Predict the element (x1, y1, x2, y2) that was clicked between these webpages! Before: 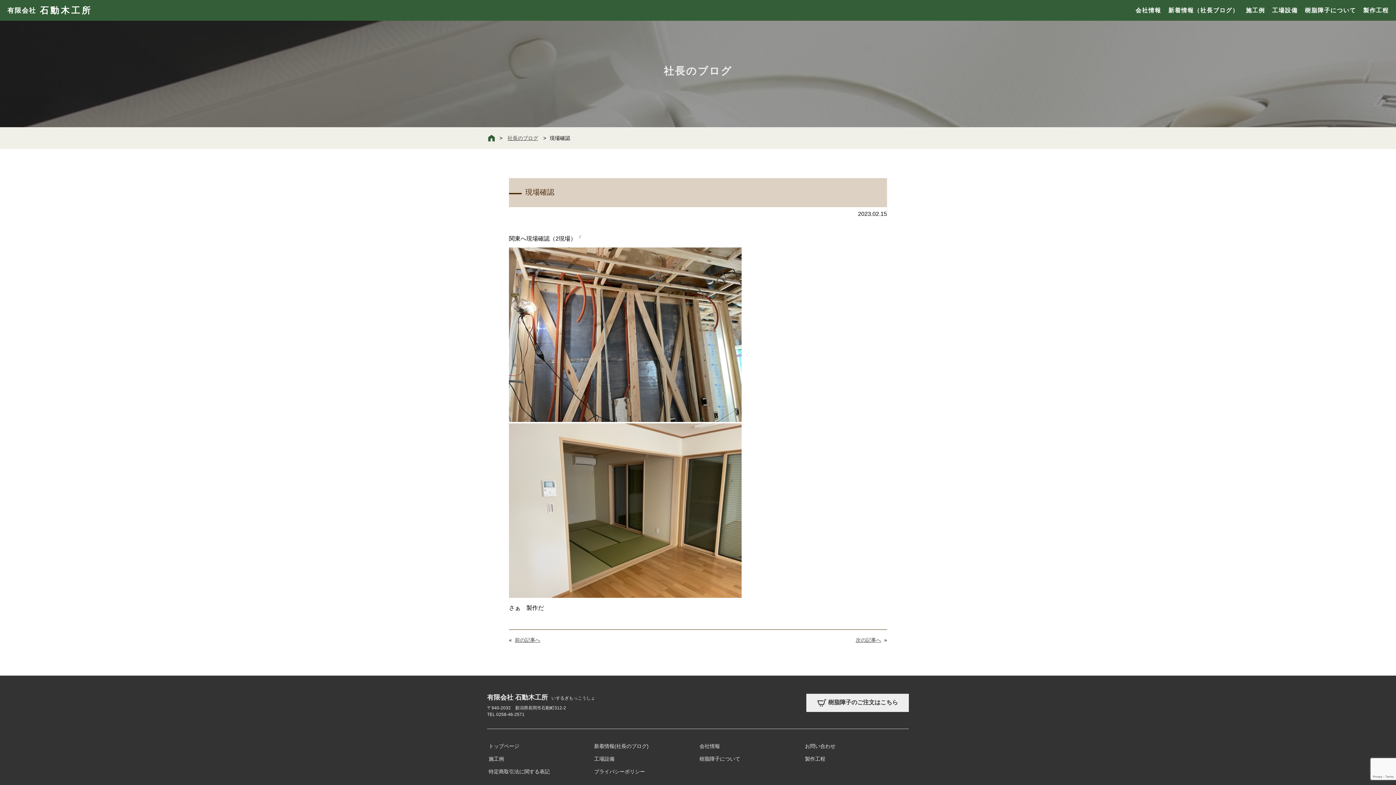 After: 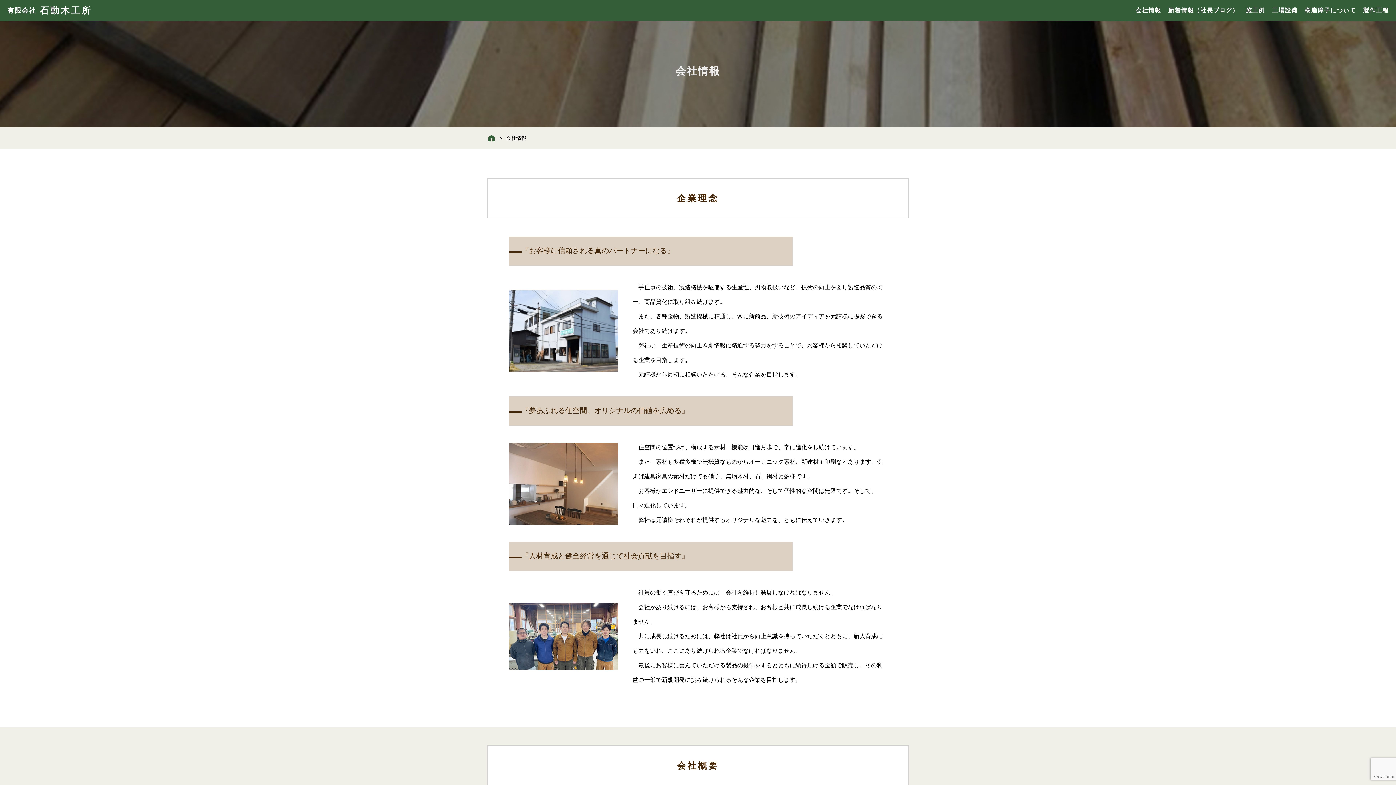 Action: bbox: (1134, 7, 1163, 13) label: 会社情報